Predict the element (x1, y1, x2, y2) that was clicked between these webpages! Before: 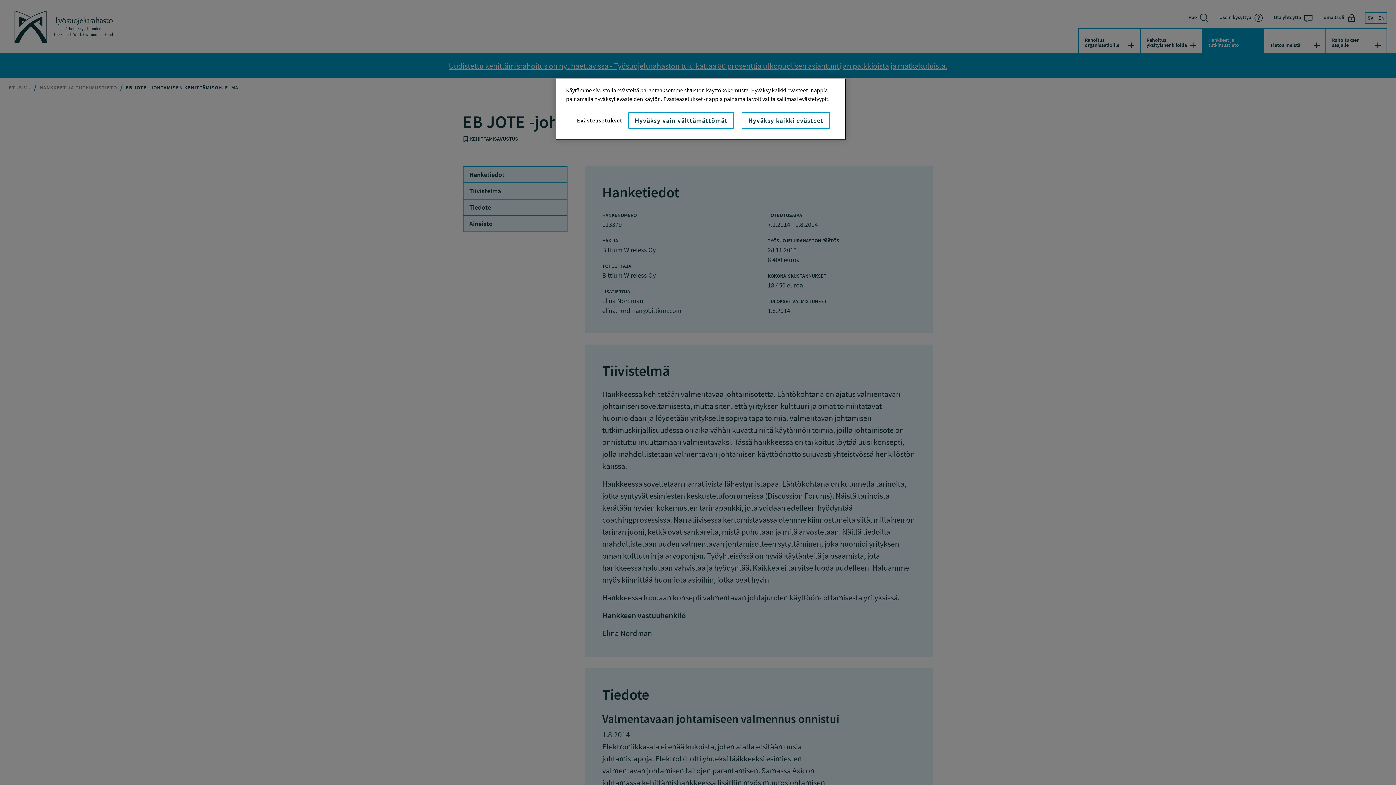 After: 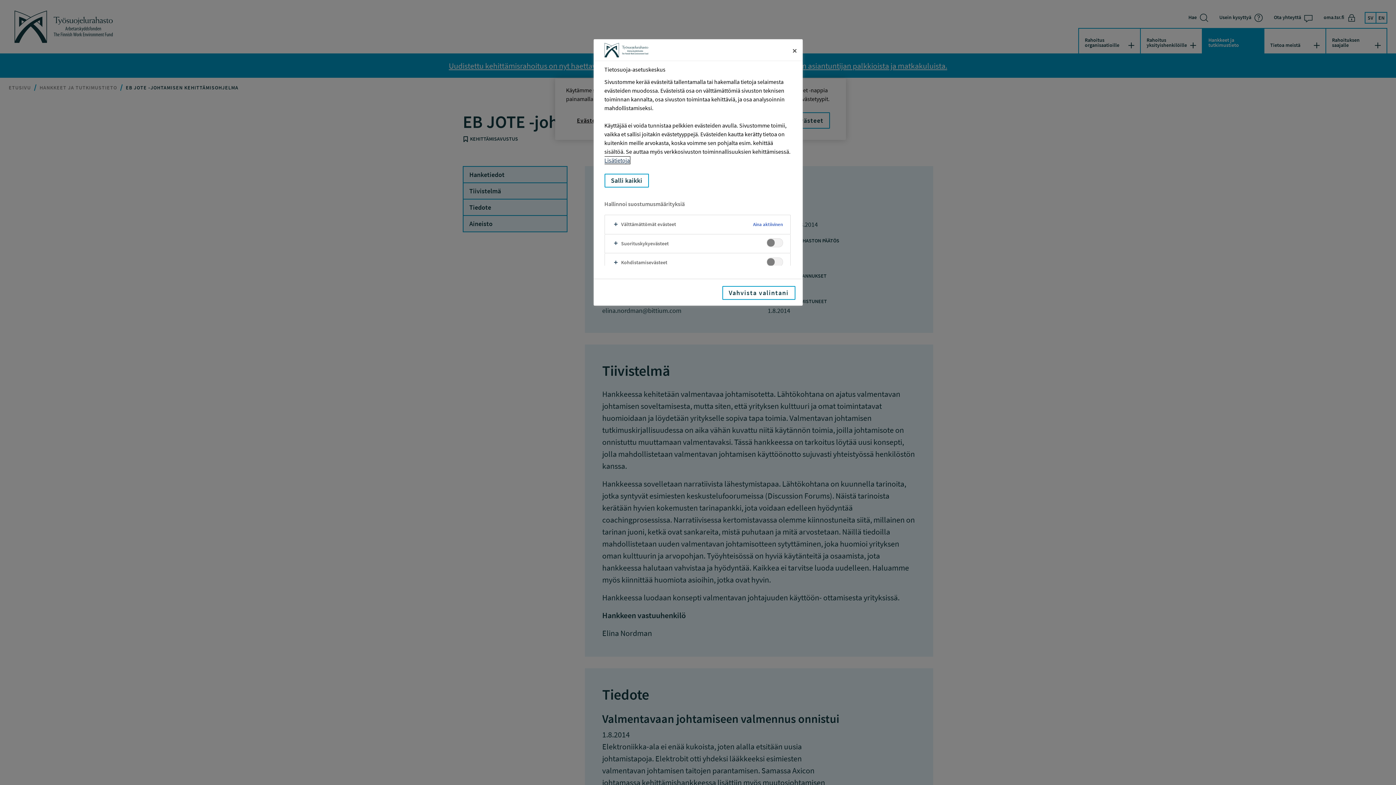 Action: label: Evästeasetukset bbox: (571, 113, 628, 127)